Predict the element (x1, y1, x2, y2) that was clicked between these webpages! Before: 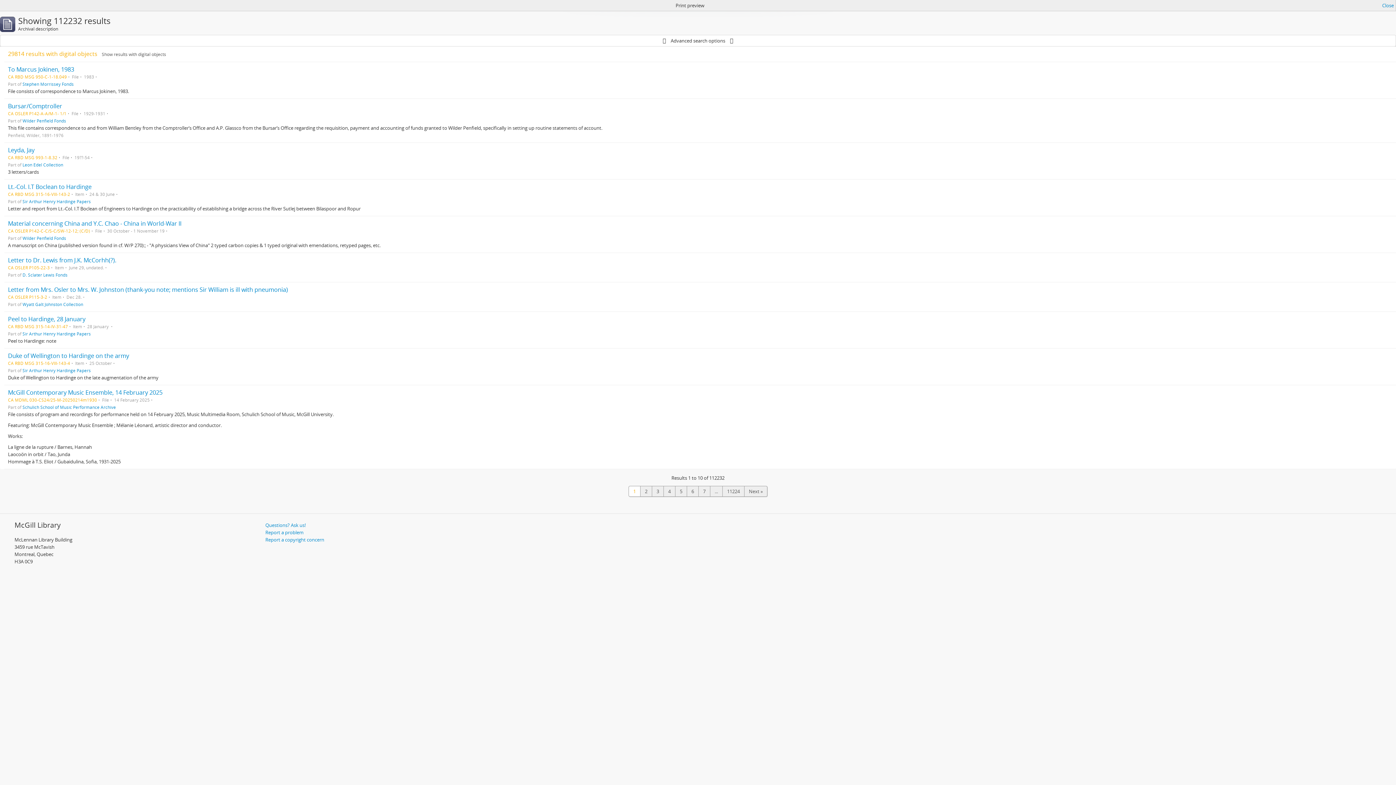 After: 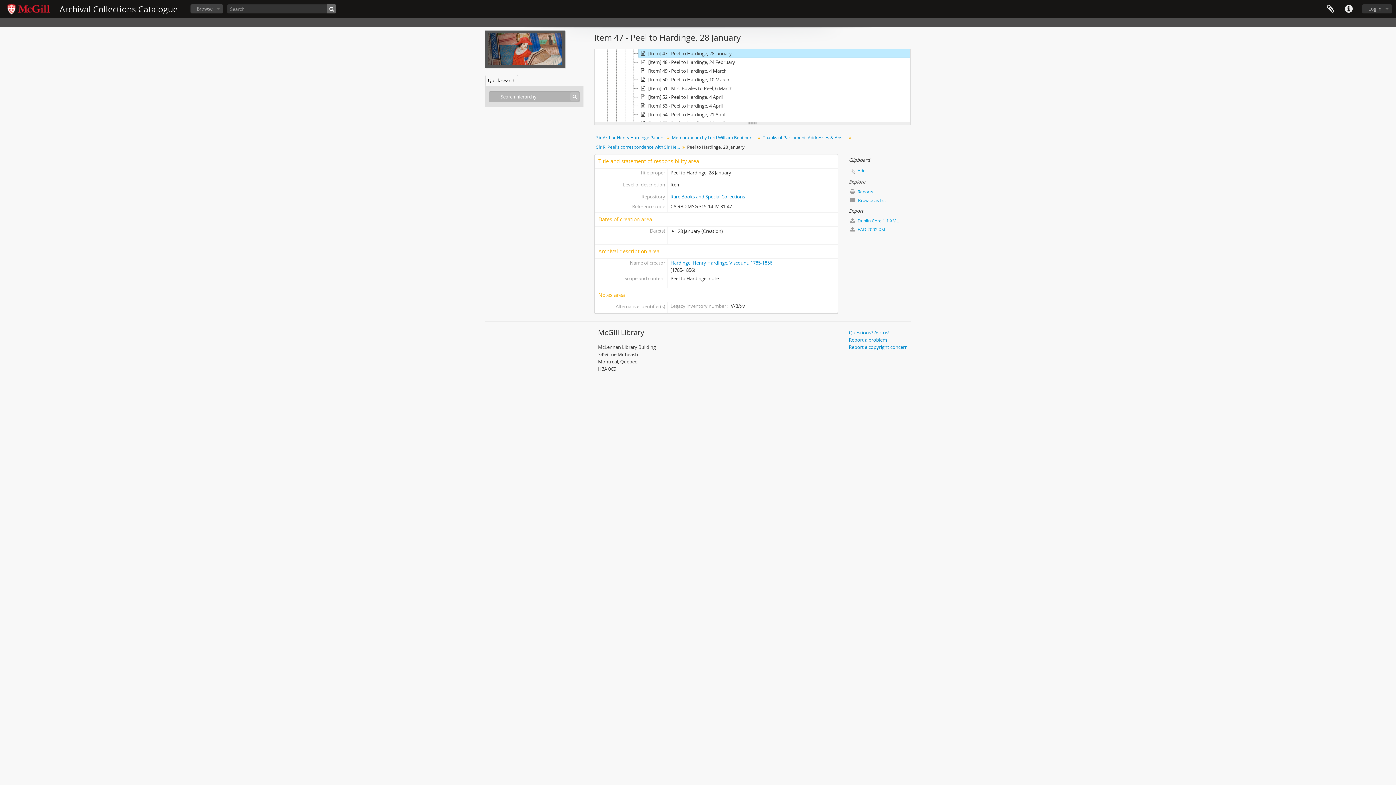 Action: bbox: (8, 315, 85, 323) label: Peel to Hardinge, 28 January